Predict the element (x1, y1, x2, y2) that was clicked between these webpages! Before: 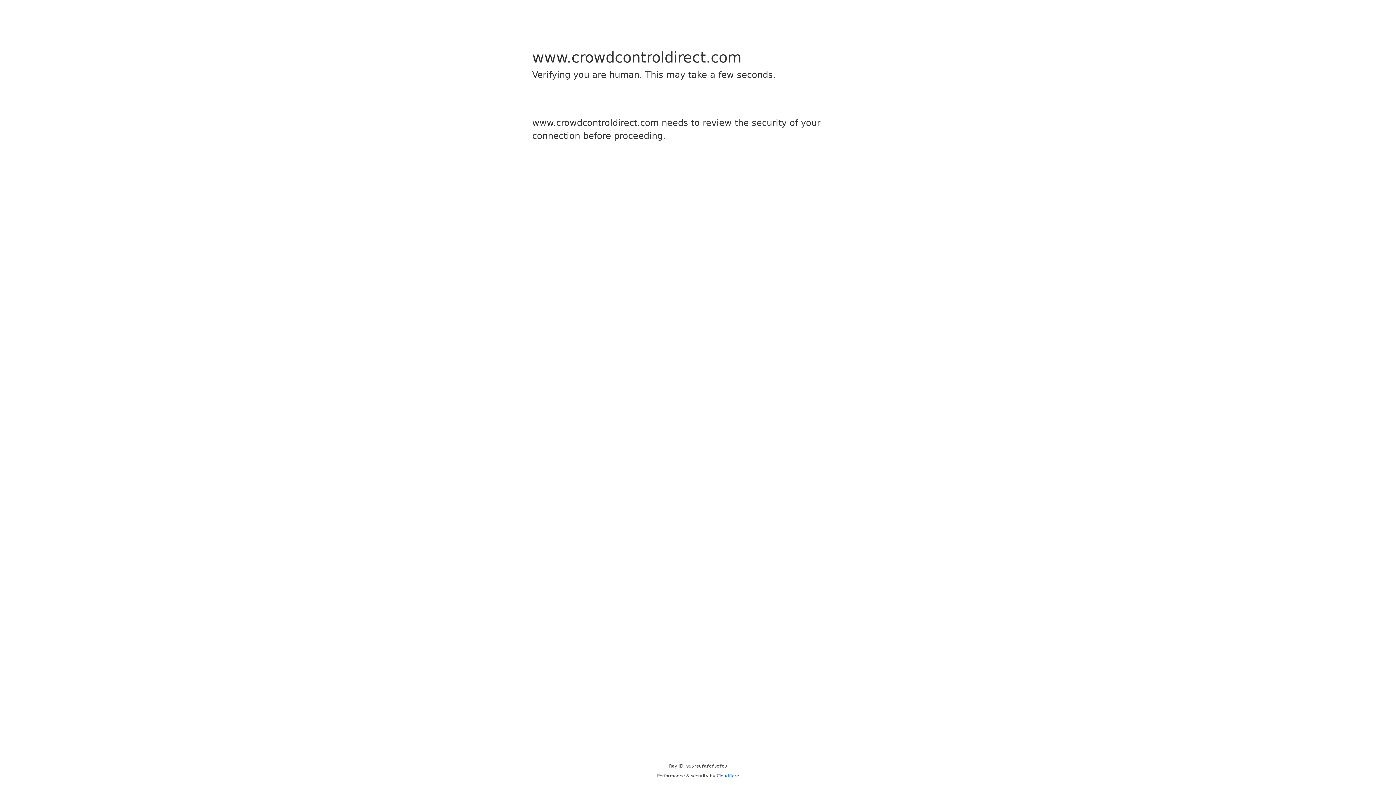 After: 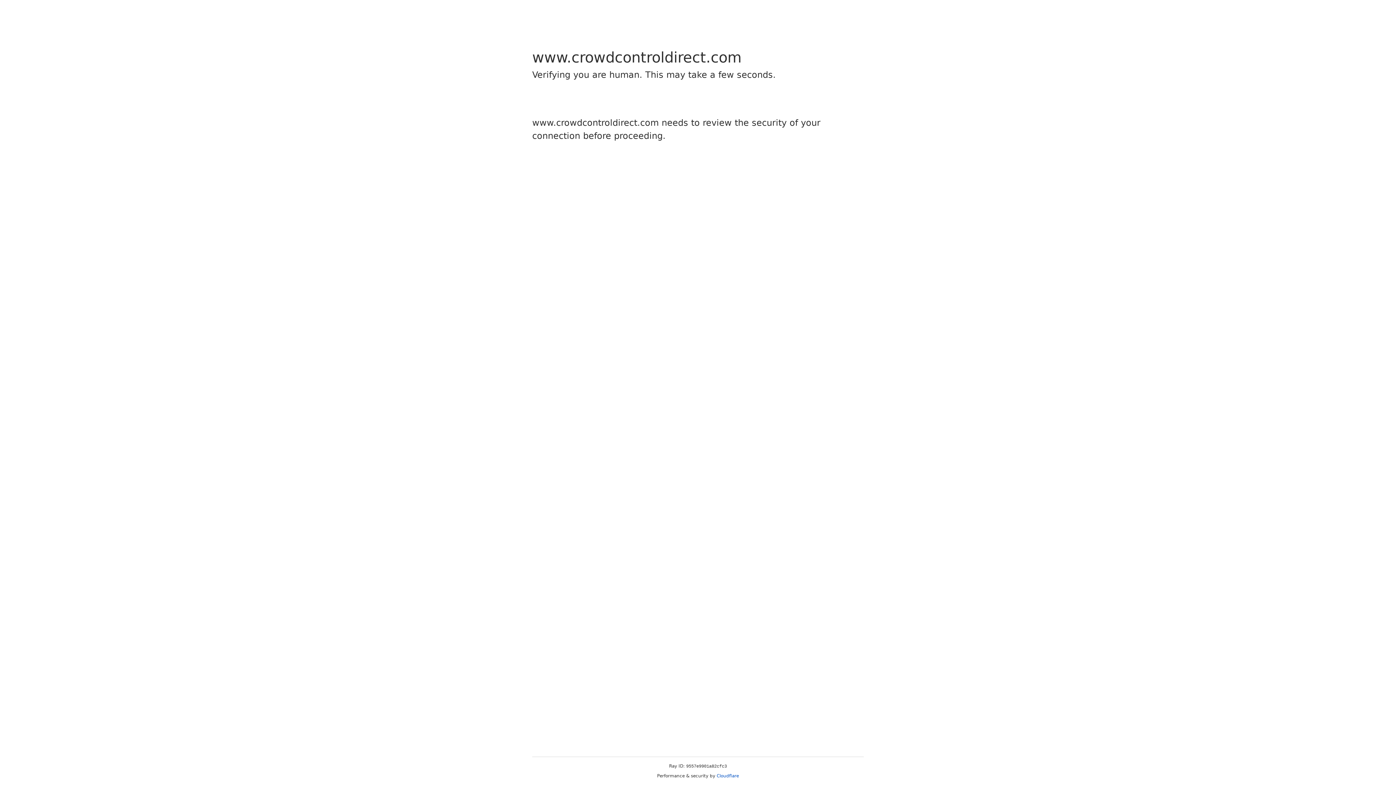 Action: label: Cloudflare bbox: (716, 773, 739, 778)